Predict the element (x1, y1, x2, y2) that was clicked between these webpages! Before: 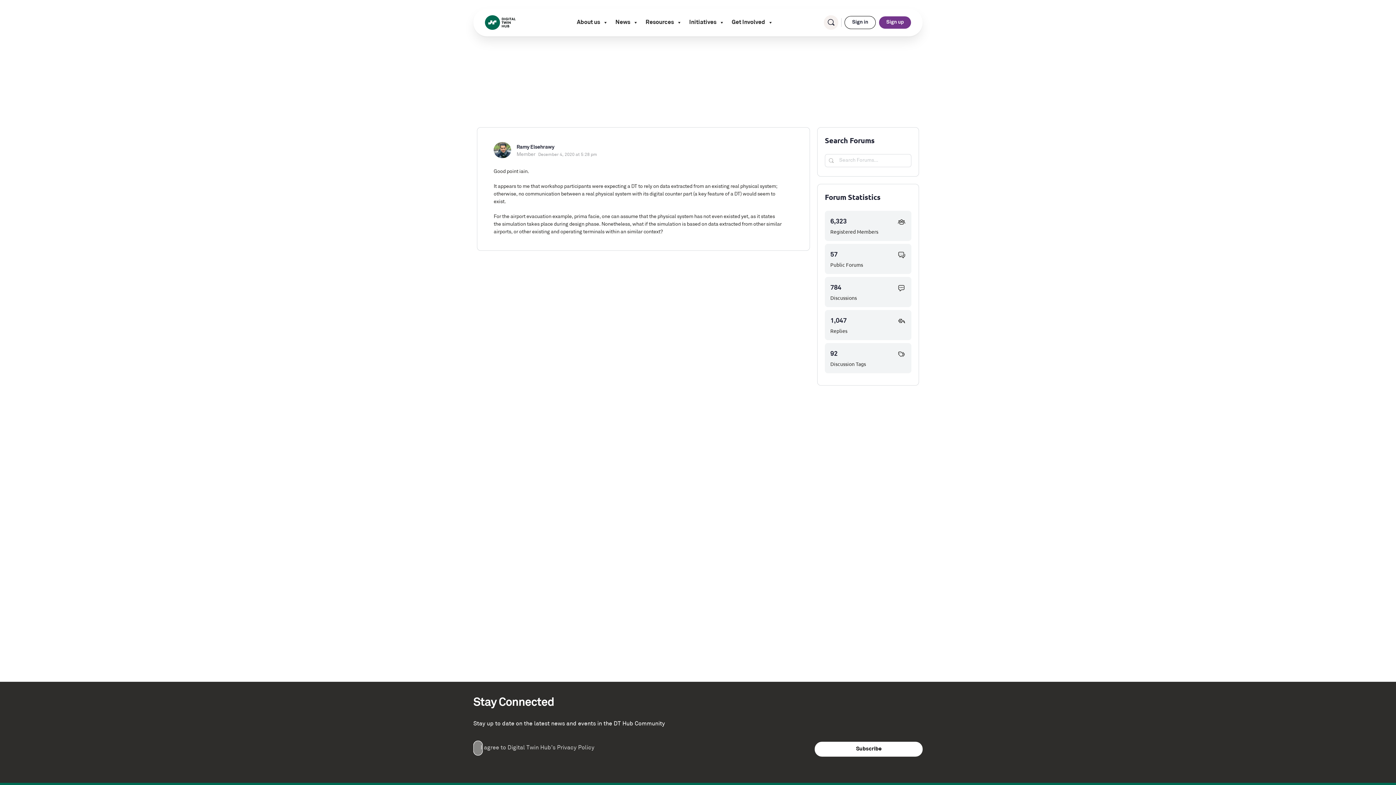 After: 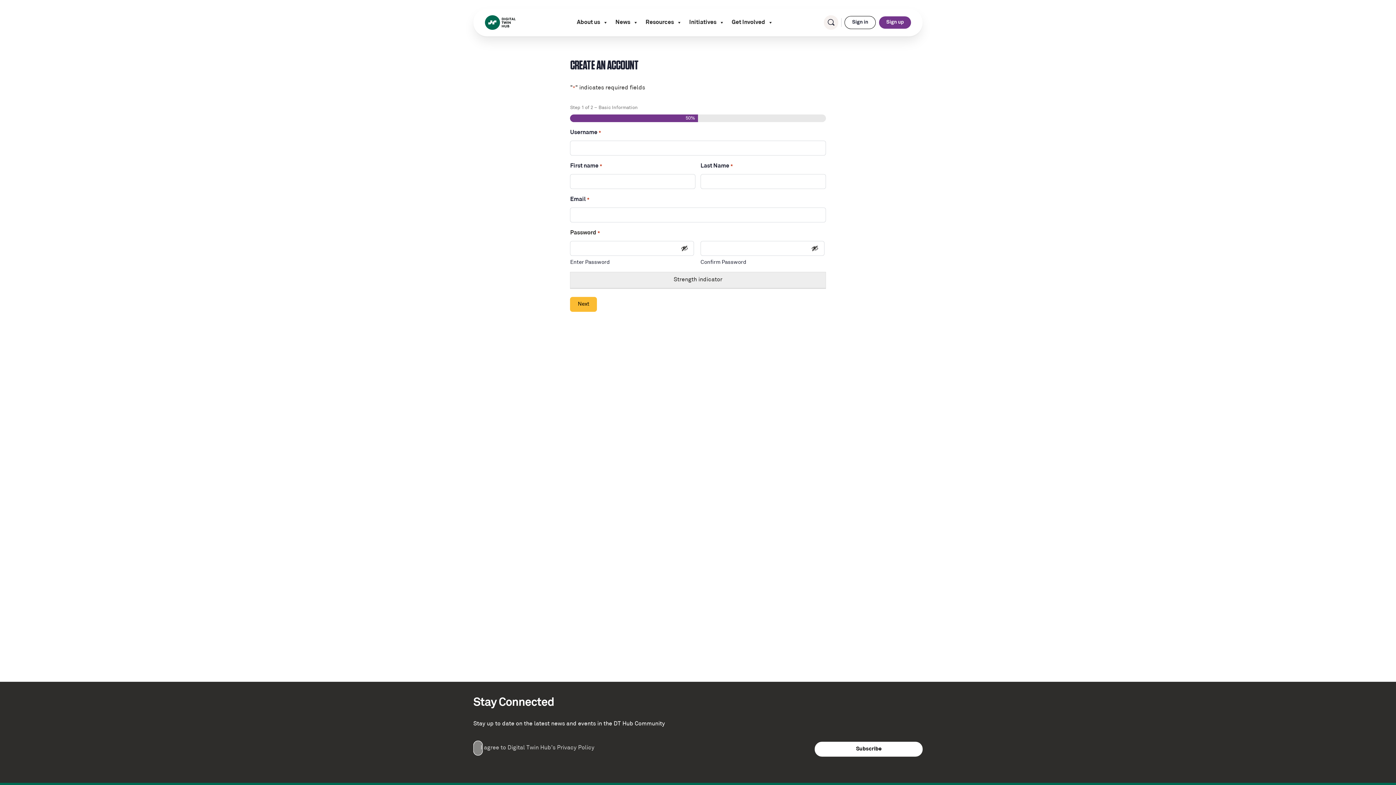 Action: bbox: (879, 16, 911, 28) label: Sign up